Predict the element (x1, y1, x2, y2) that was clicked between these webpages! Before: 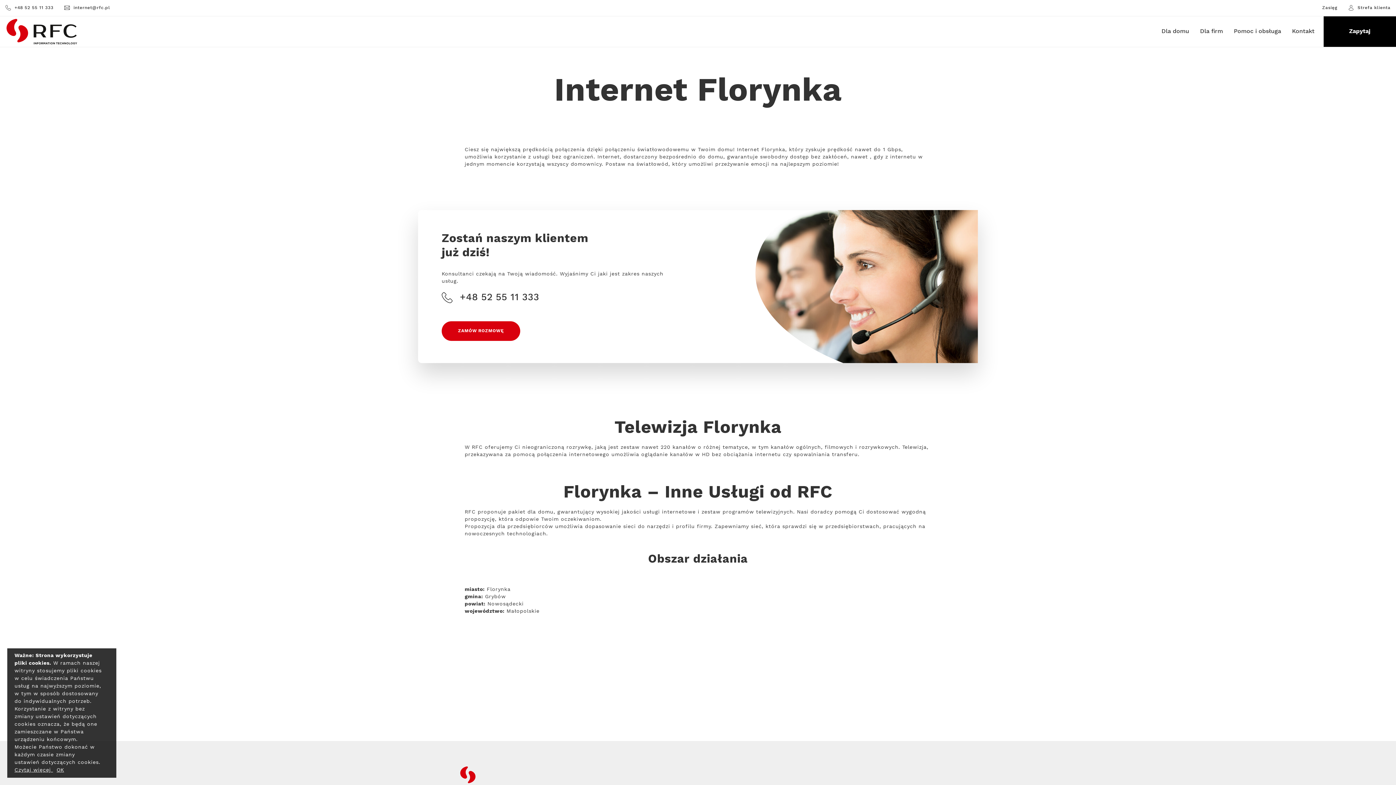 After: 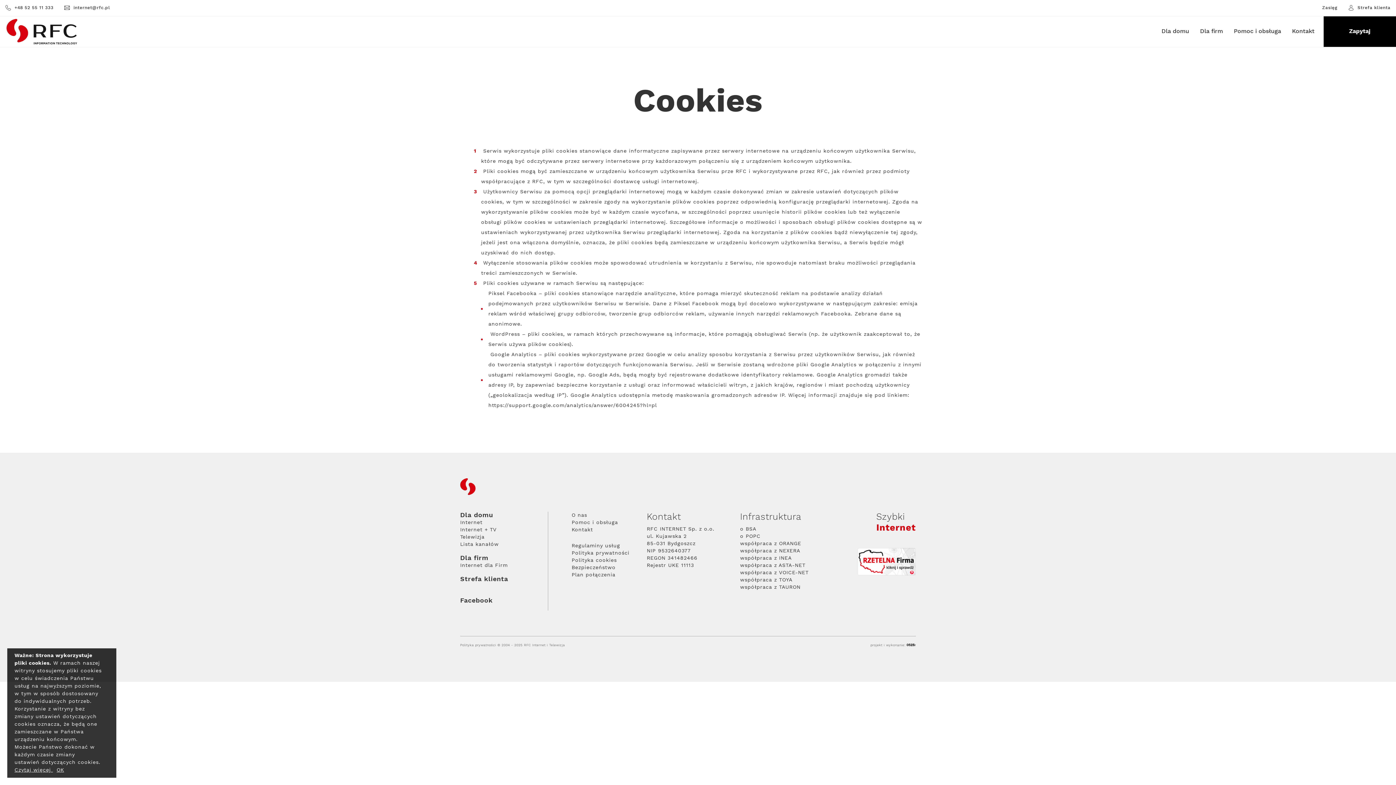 Action: bbox: (14, 767, 56, 773) label: Czytaj więcej 